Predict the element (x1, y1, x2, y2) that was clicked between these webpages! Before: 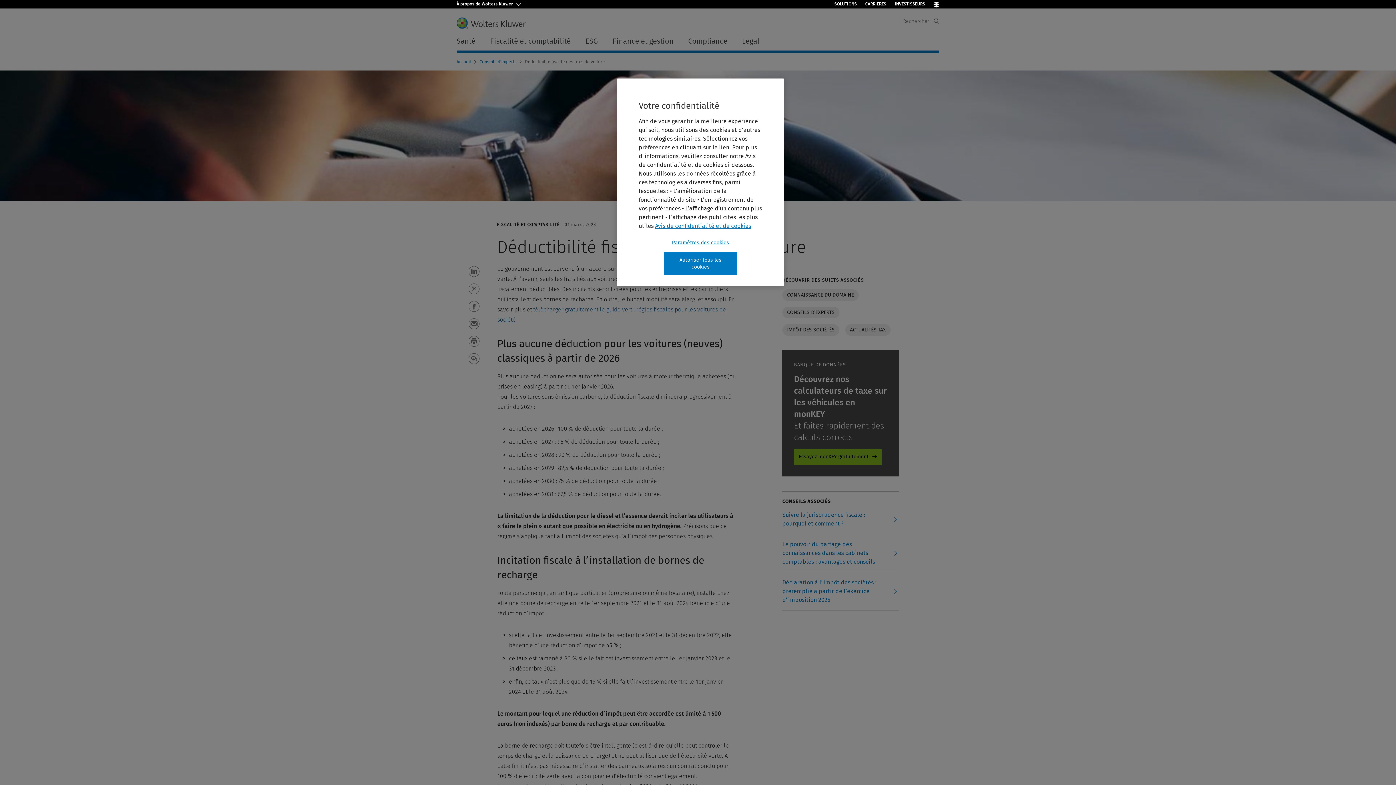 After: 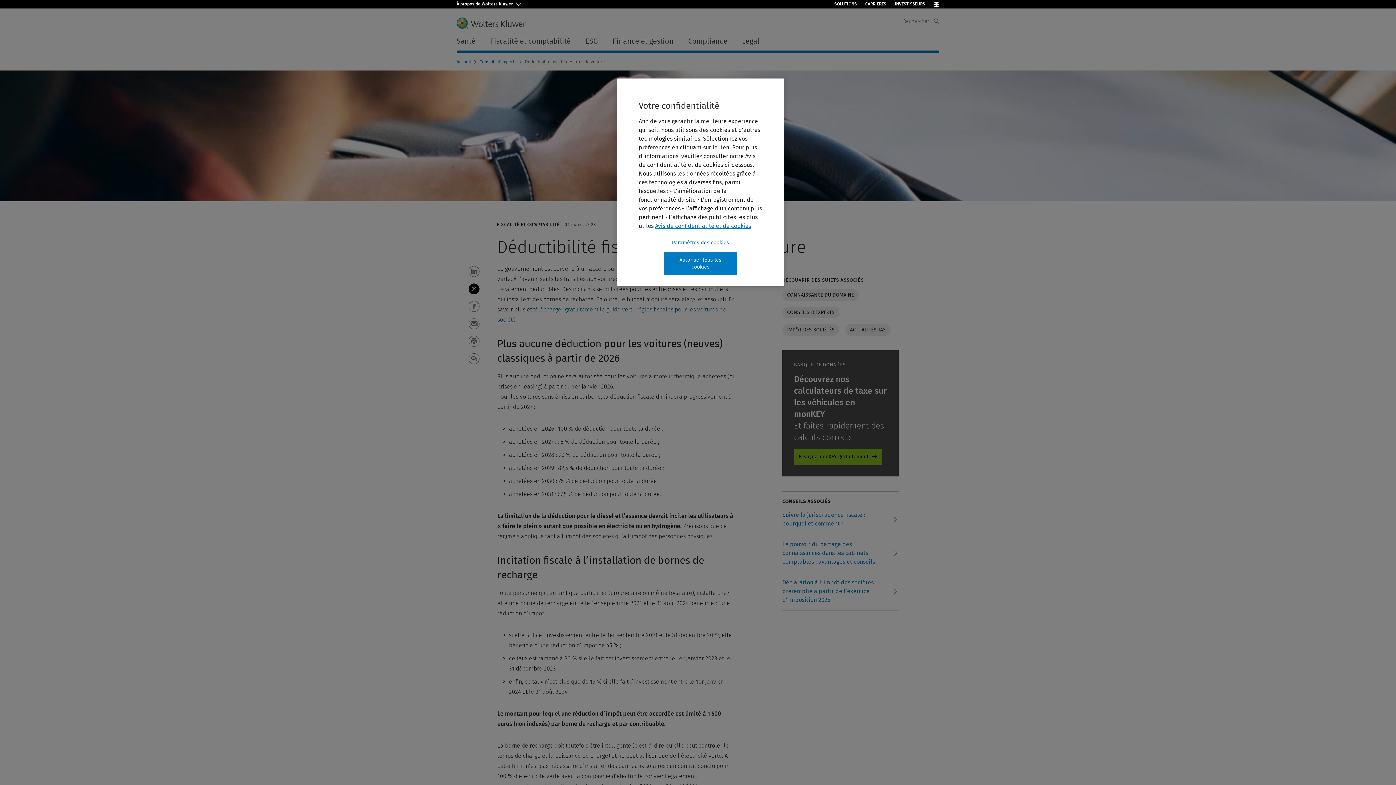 Action: bbox: (468, 283, 479, 294) label:  Share on Twitter